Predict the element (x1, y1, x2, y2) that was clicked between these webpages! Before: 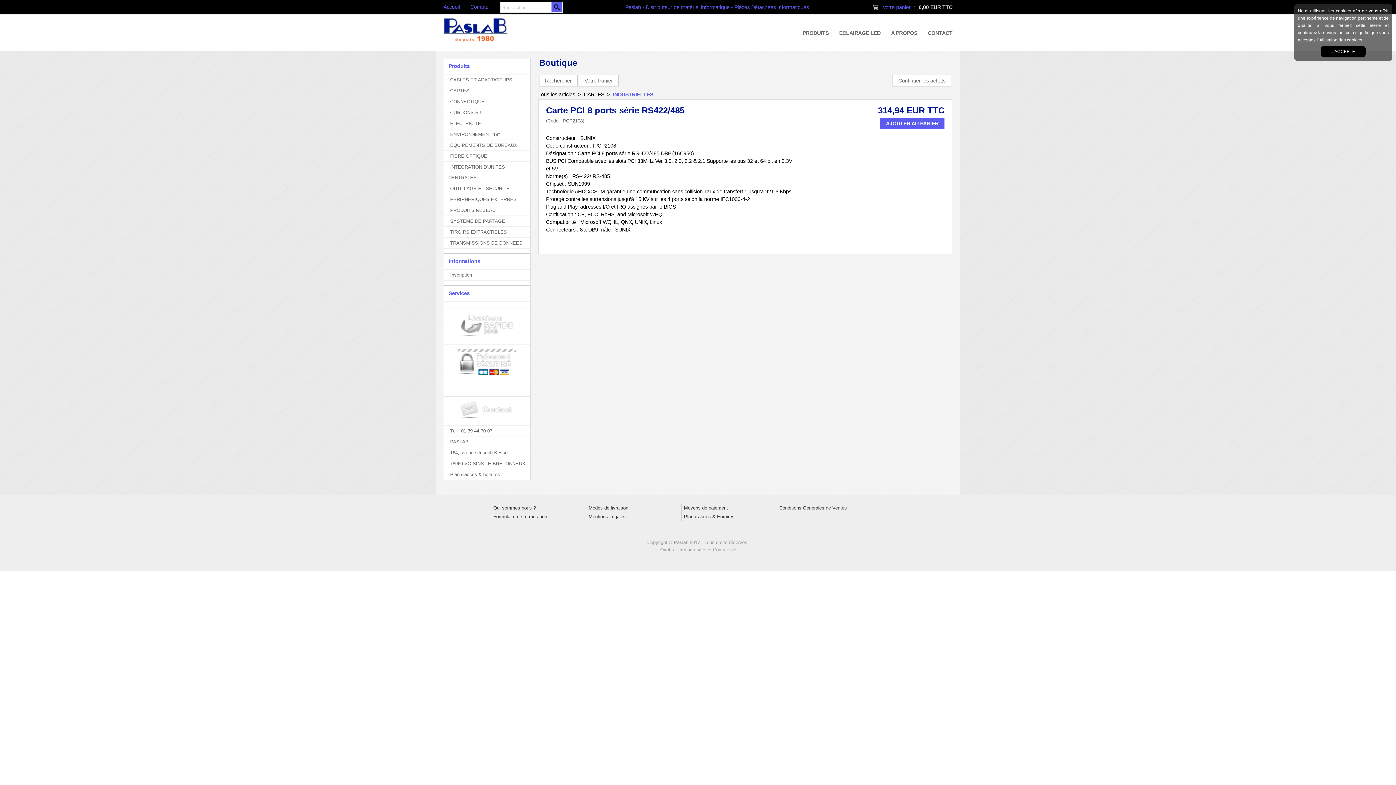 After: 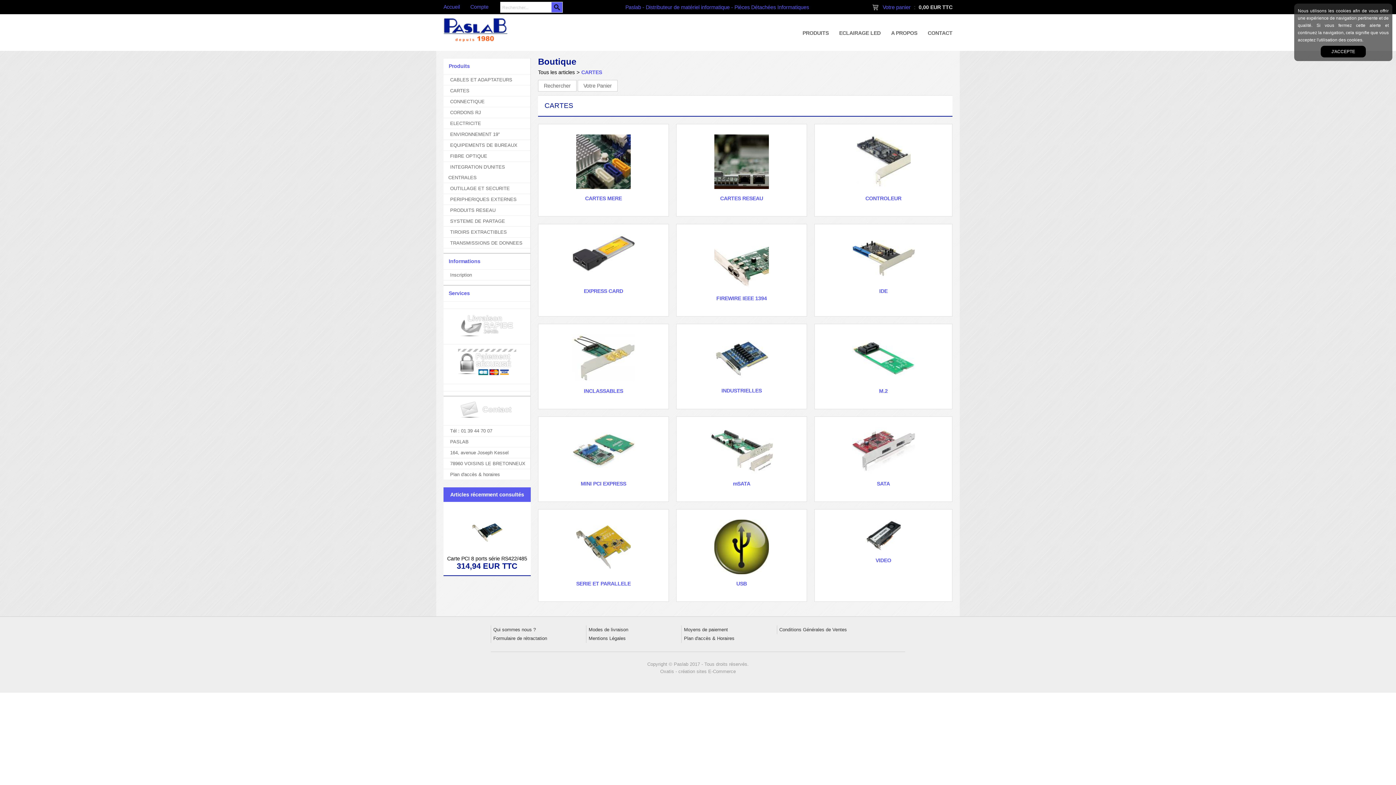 Action: bbox: (584, 91, 604, 97) label: CARTES